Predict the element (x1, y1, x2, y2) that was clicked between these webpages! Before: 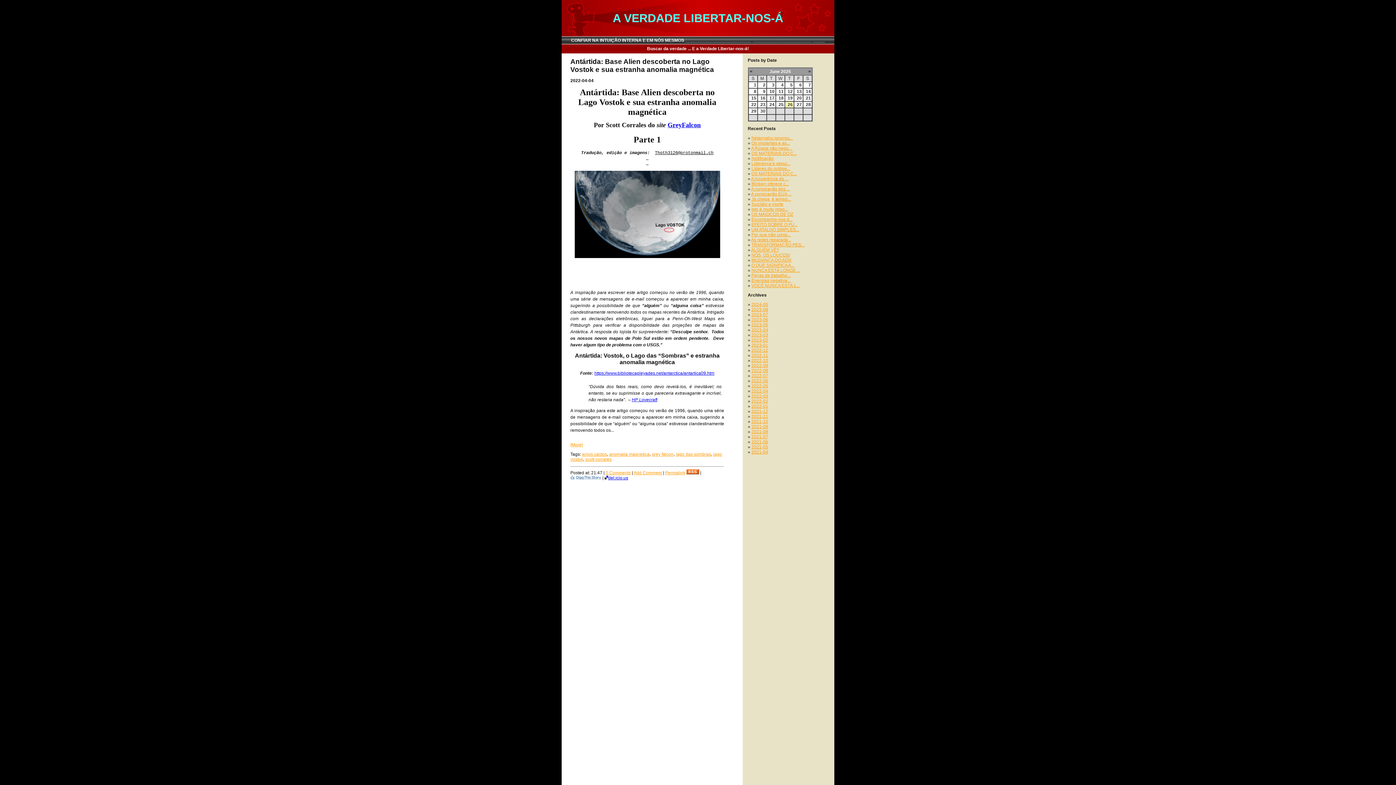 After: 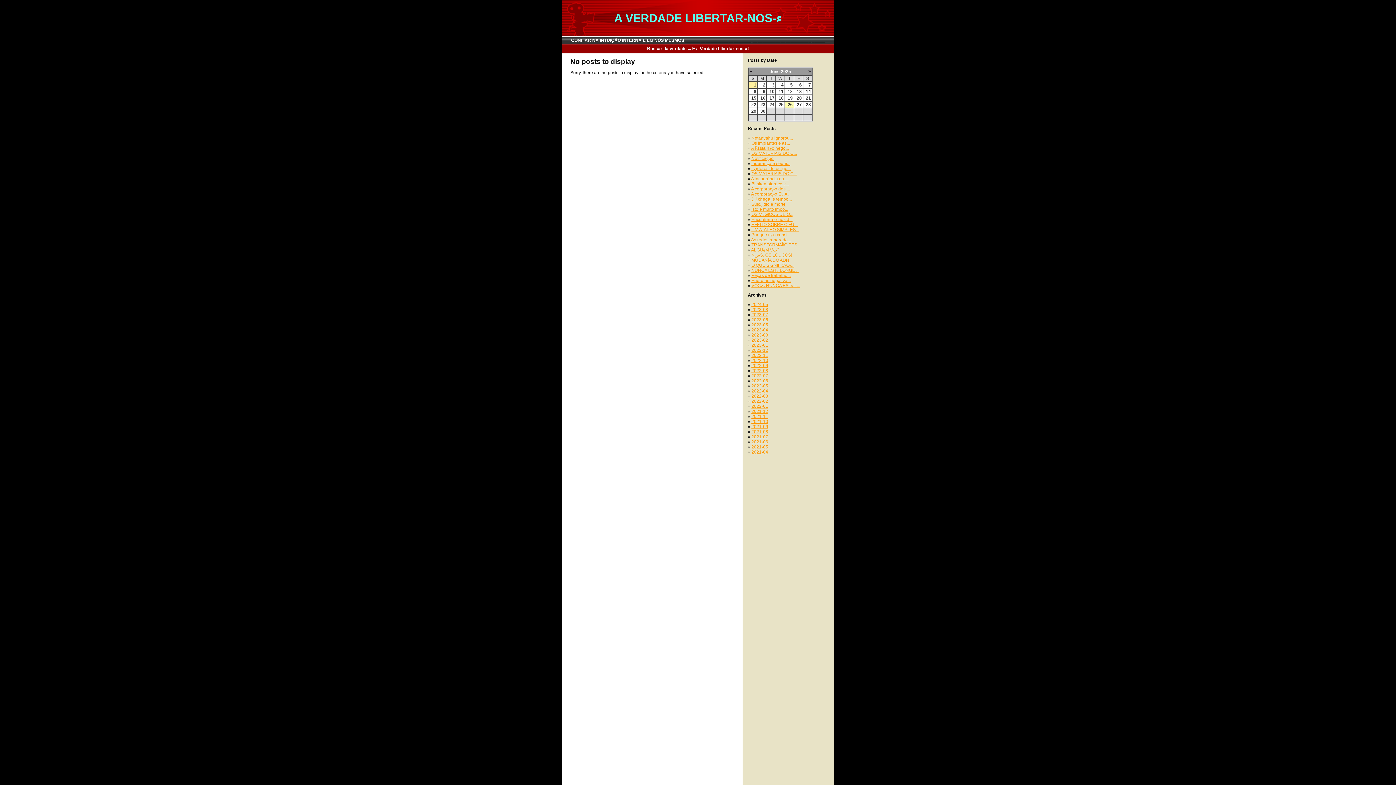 Action: bbox: (754, 82, 756, 87) label: 1